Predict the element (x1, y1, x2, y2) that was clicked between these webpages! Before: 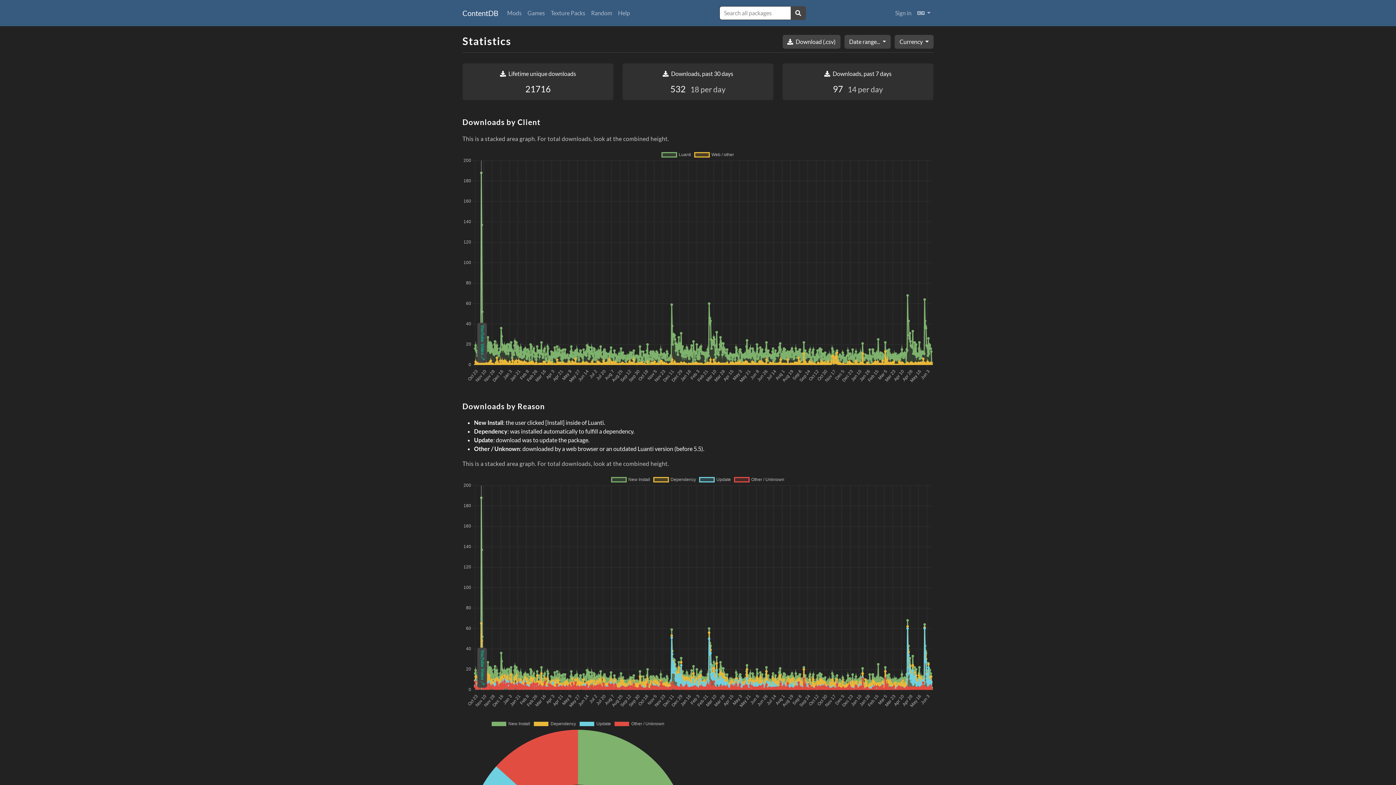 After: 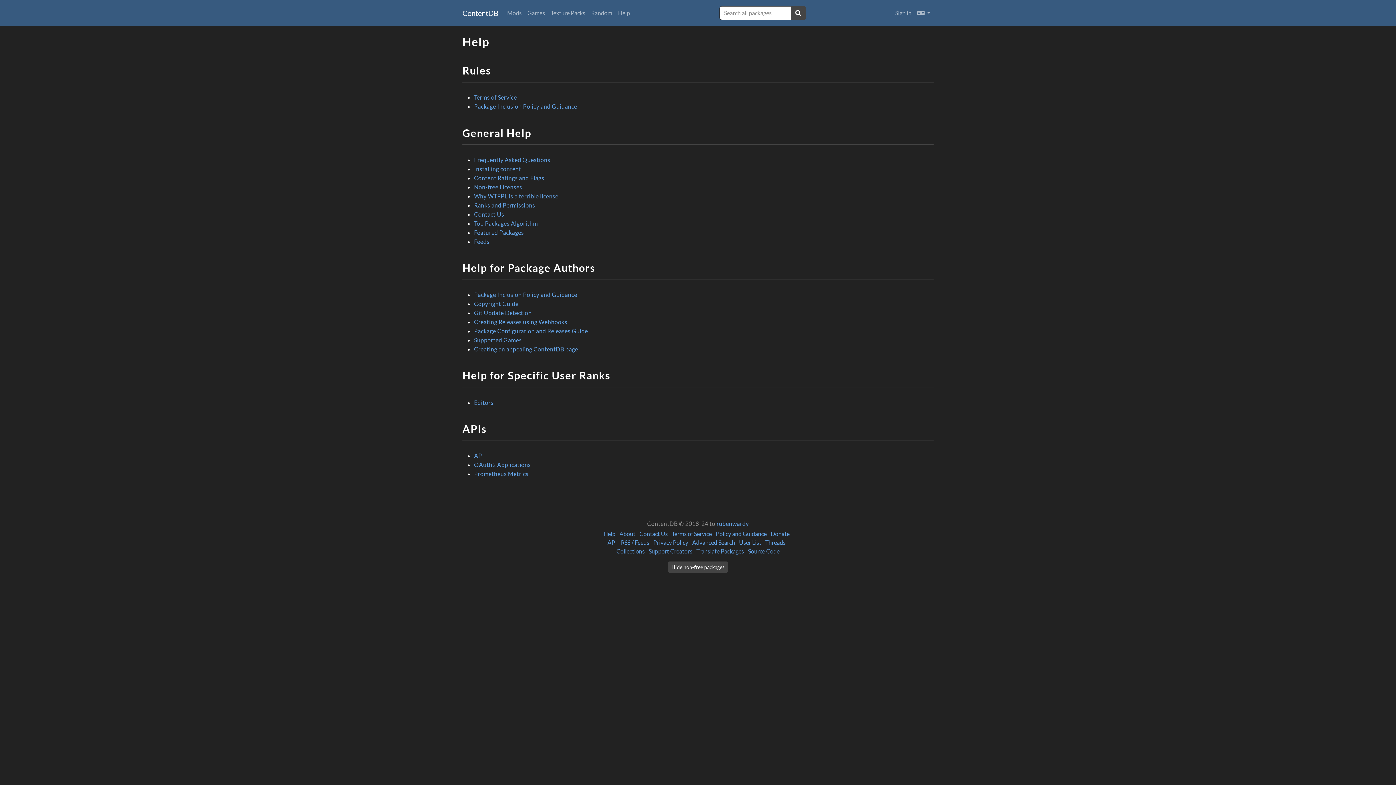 Action: bbox: (615, 5, 633, 20) label: Help